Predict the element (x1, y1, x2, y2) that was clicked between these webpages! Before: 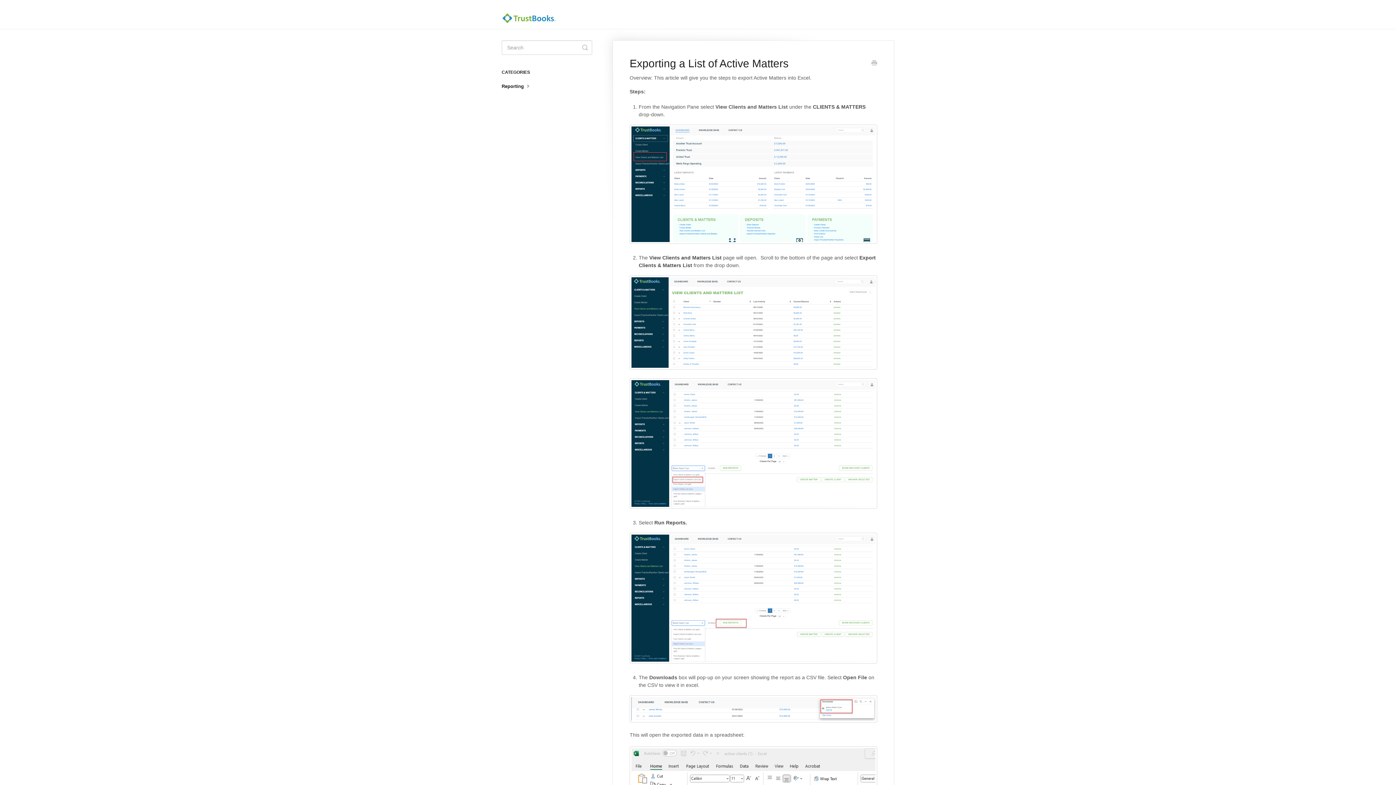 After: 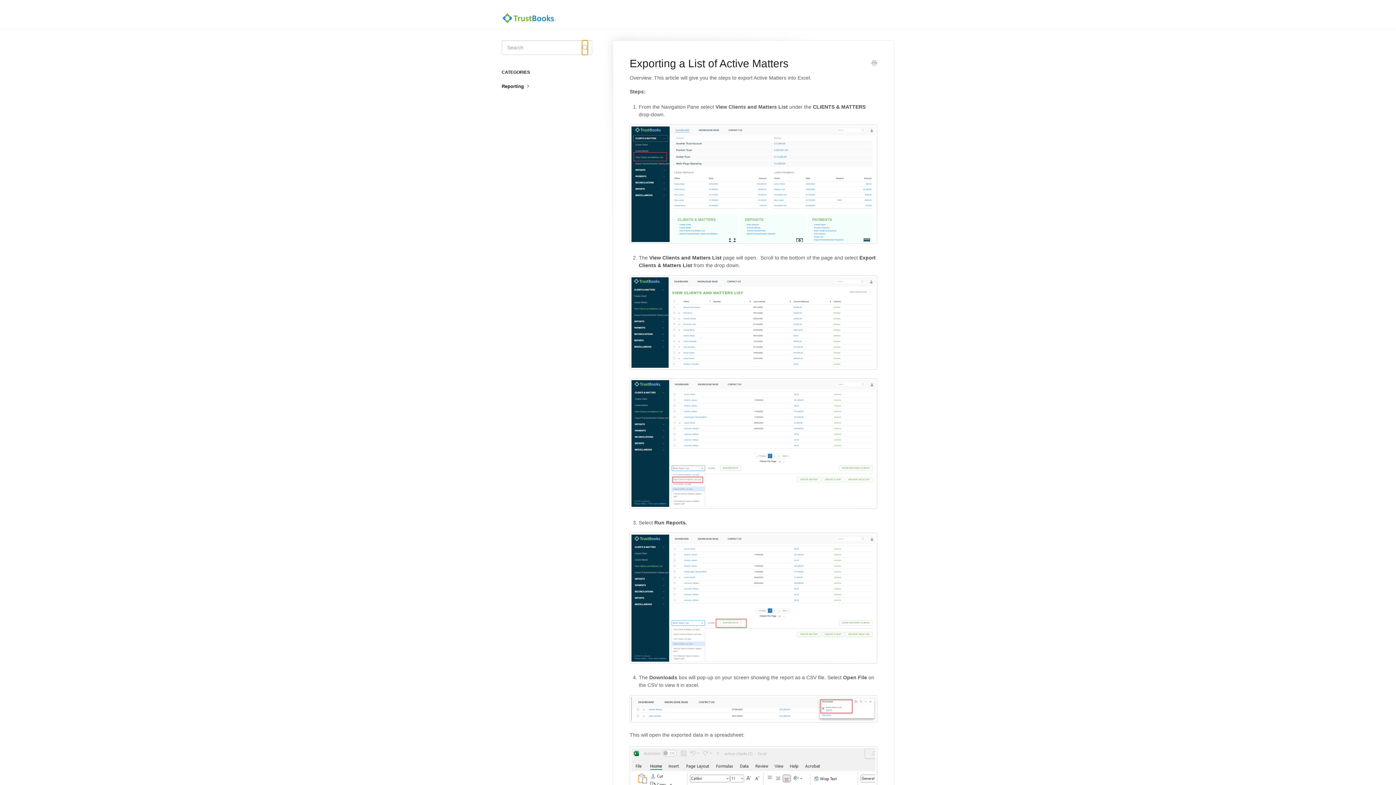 Action: label: Toggle Search bbox: (582, 40, 588, 54)